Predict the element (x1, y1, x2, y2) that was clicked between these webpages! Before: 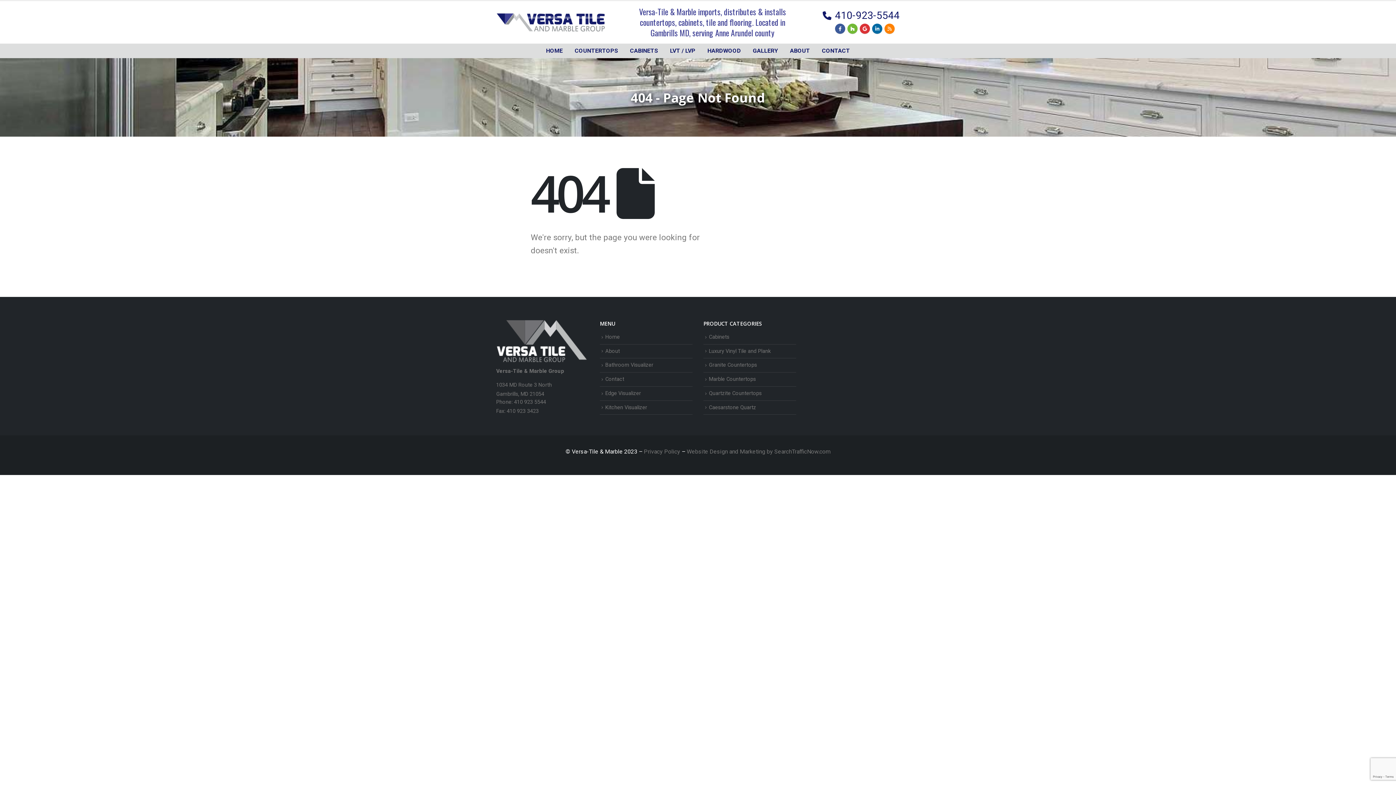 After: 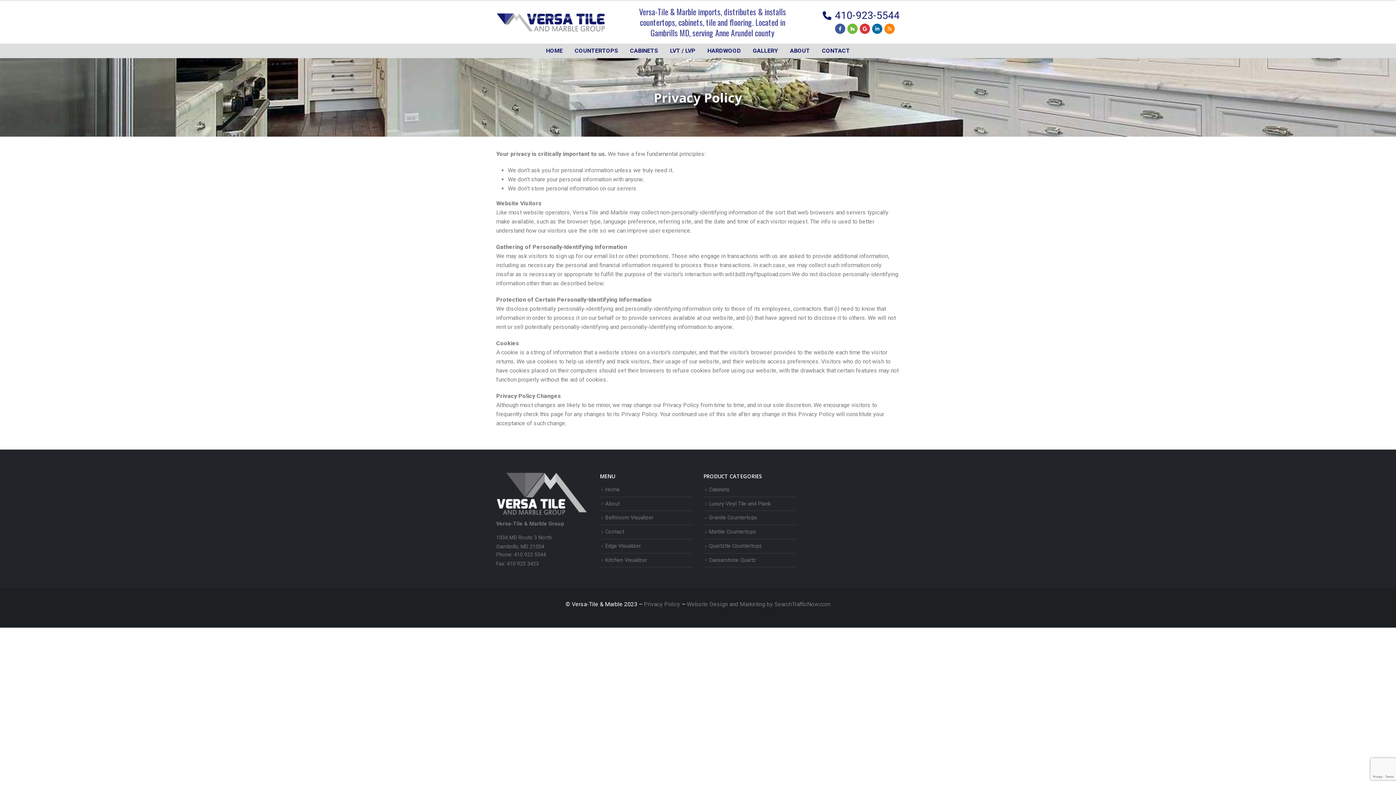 Action: label: Privacy Policy  bbox: (644, 448, 681, 455)